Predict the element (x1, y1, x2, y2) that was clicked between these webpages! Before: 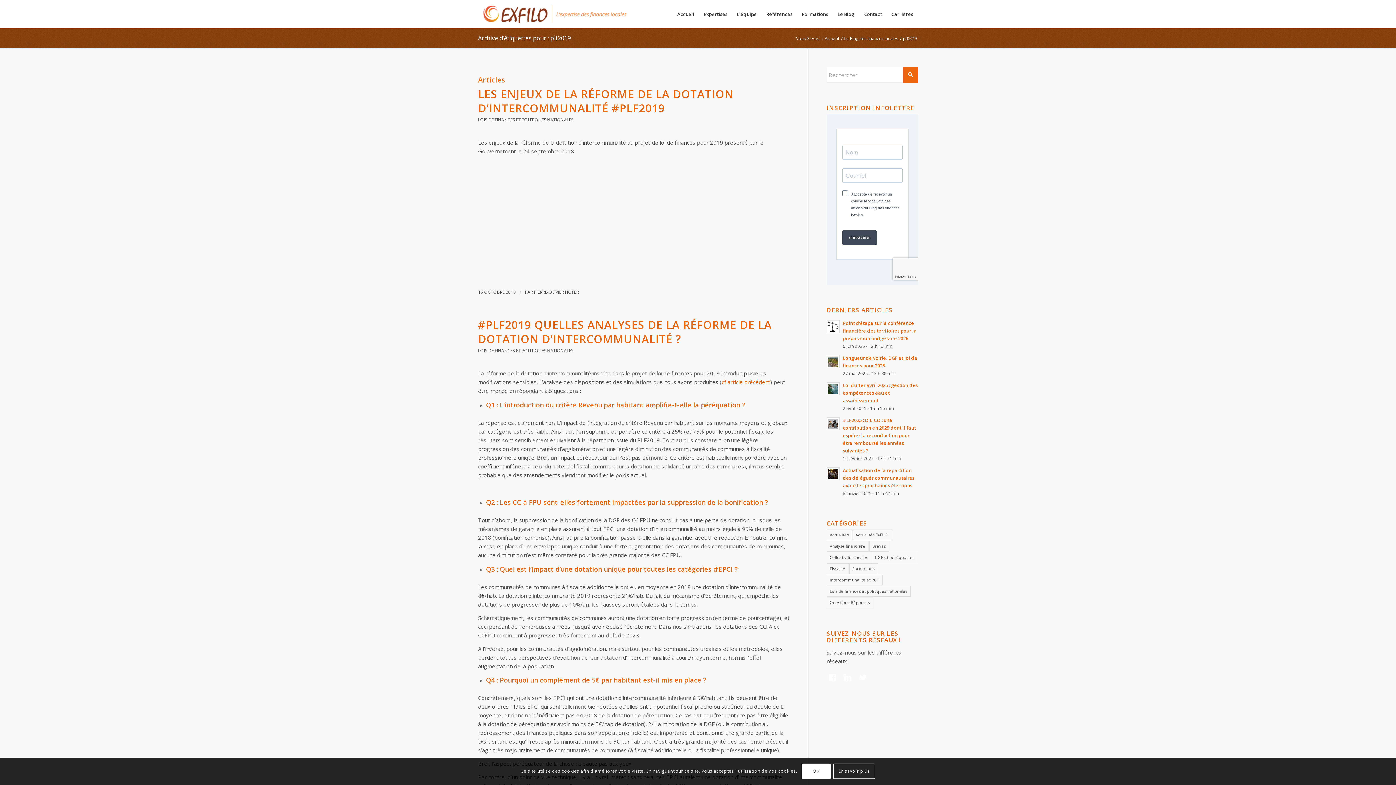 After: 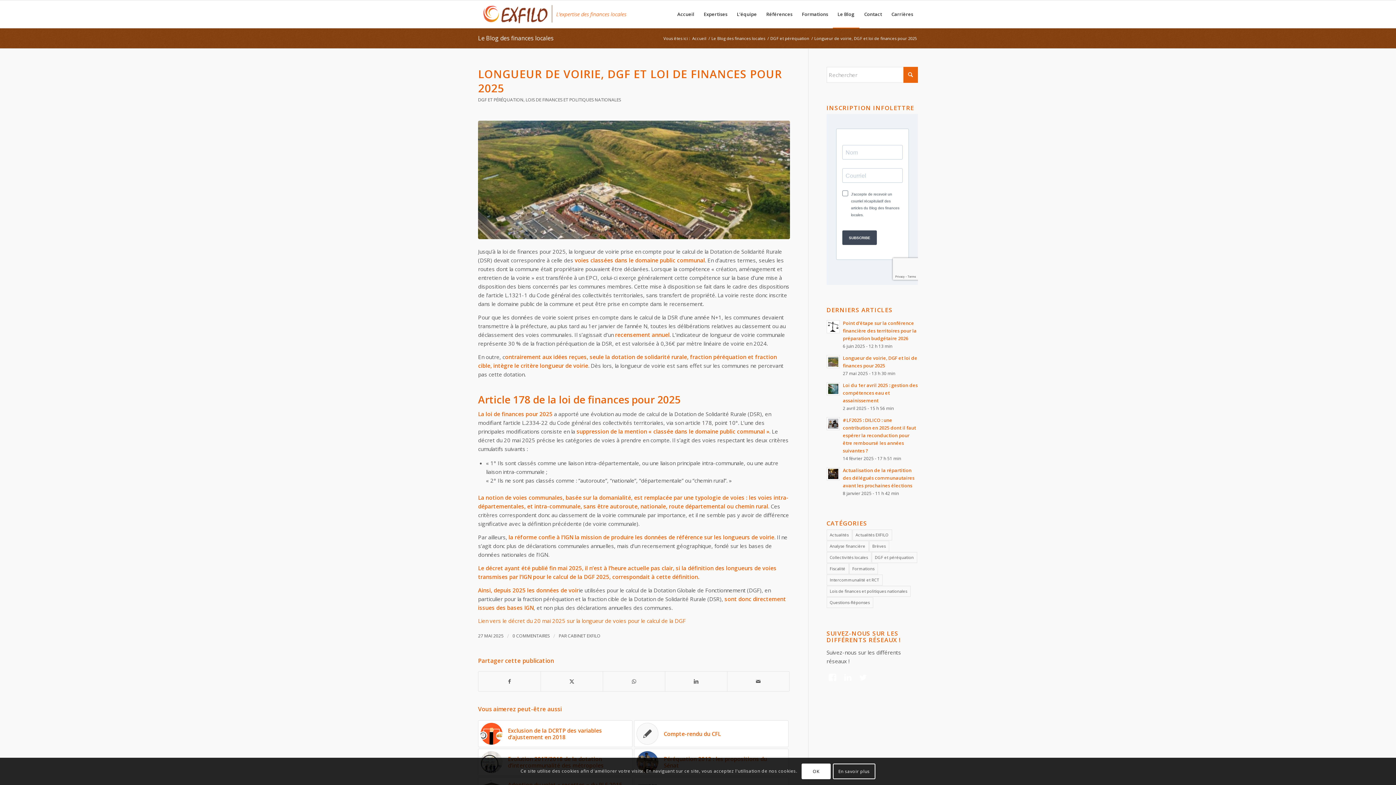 Action: bbox: (826, 355, 839, 368)